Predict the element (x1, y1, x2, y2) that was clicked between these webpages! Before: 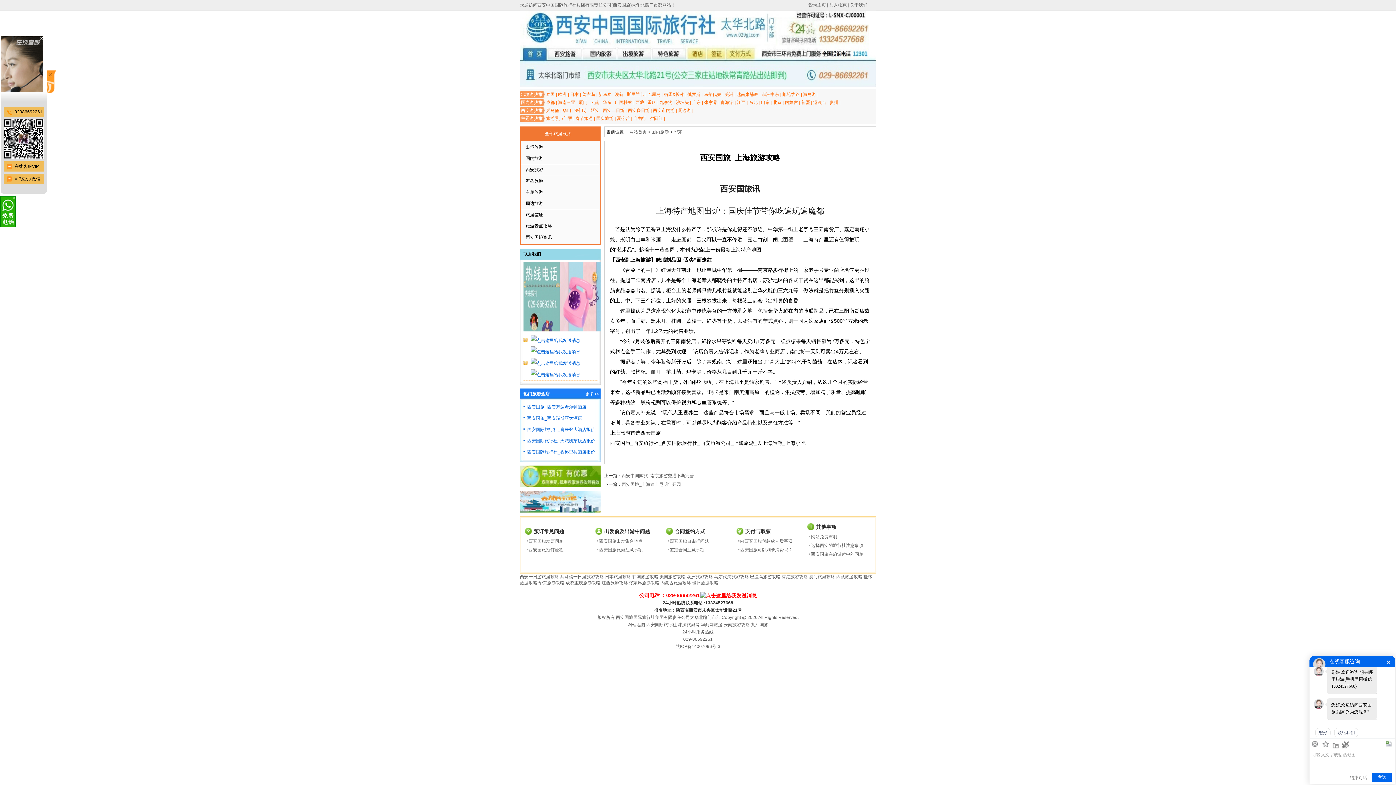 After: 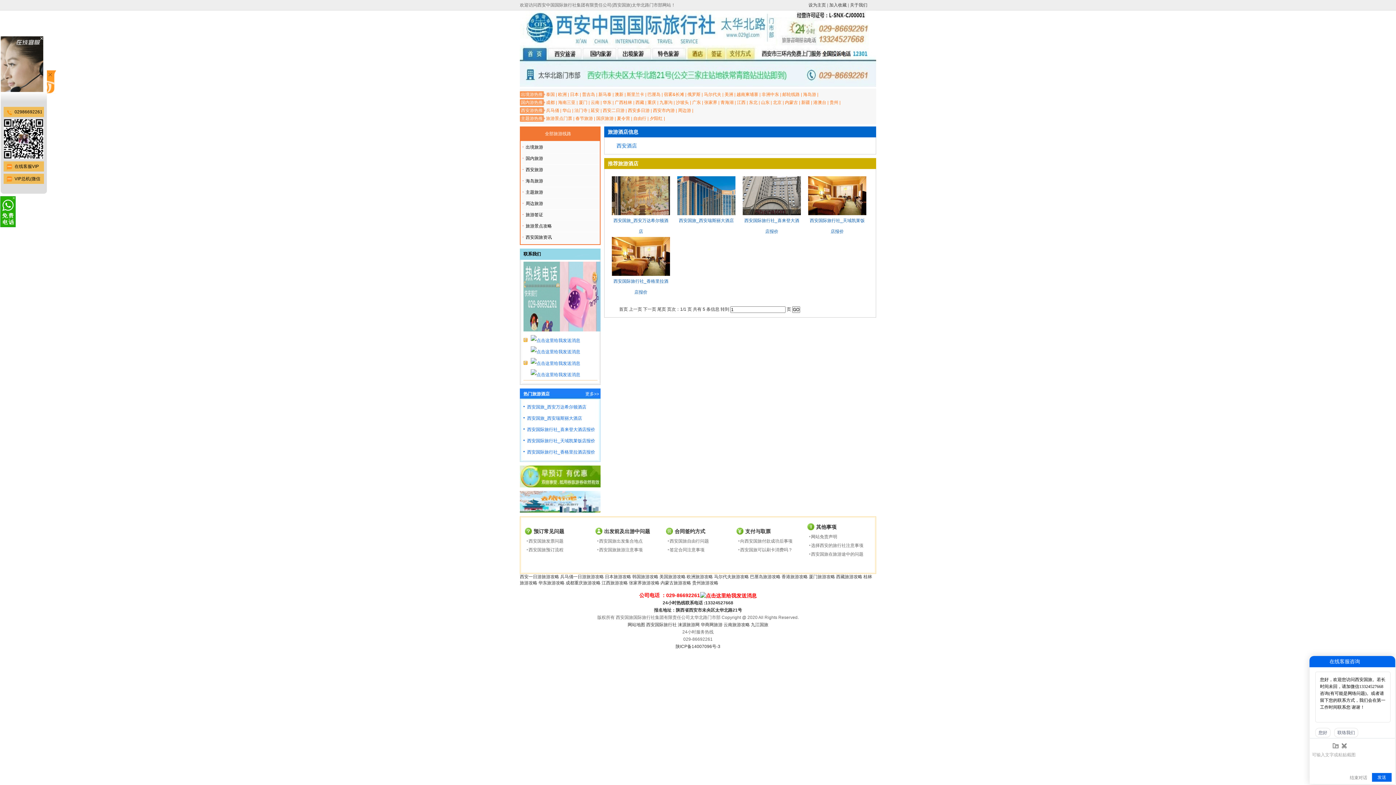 Action: label: 更多>> bbox: (585, 391, 599, 396)